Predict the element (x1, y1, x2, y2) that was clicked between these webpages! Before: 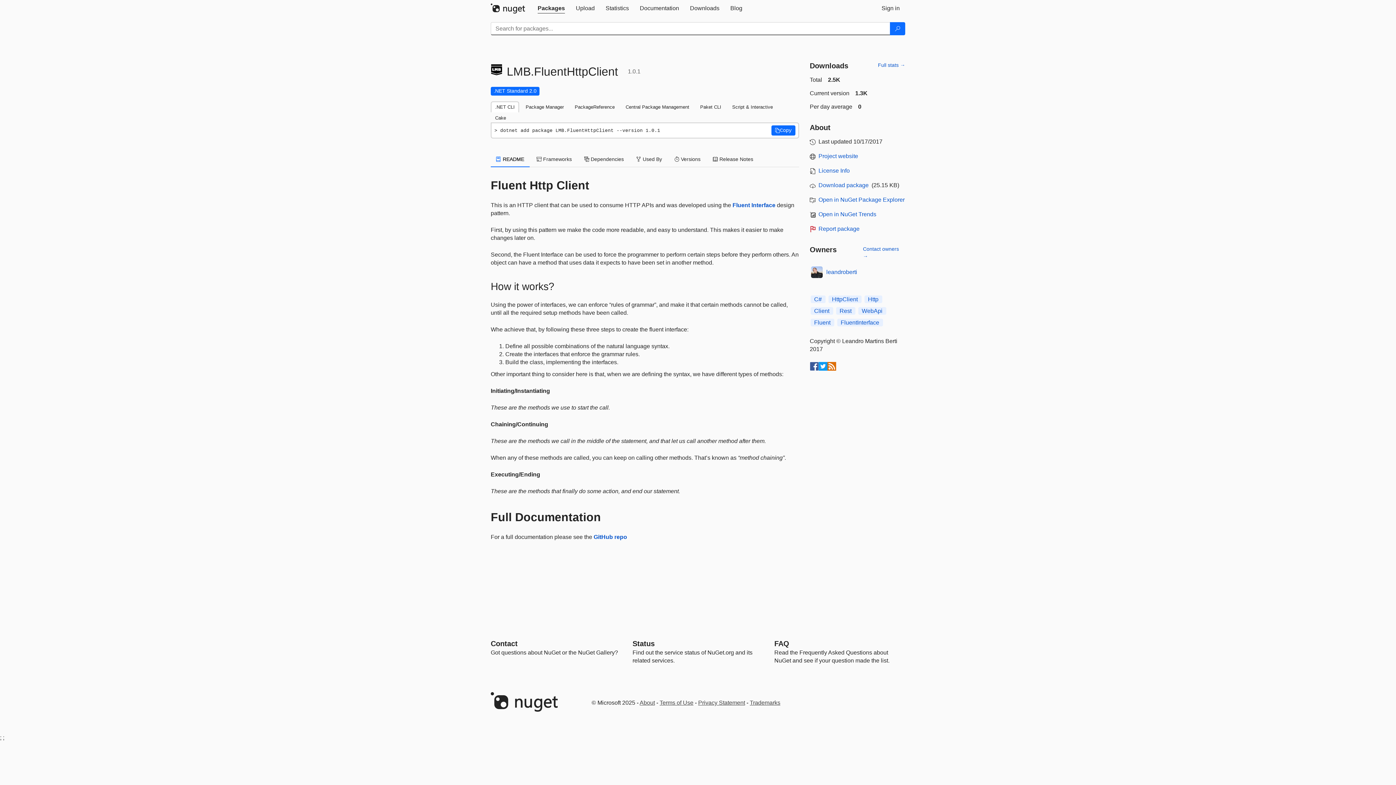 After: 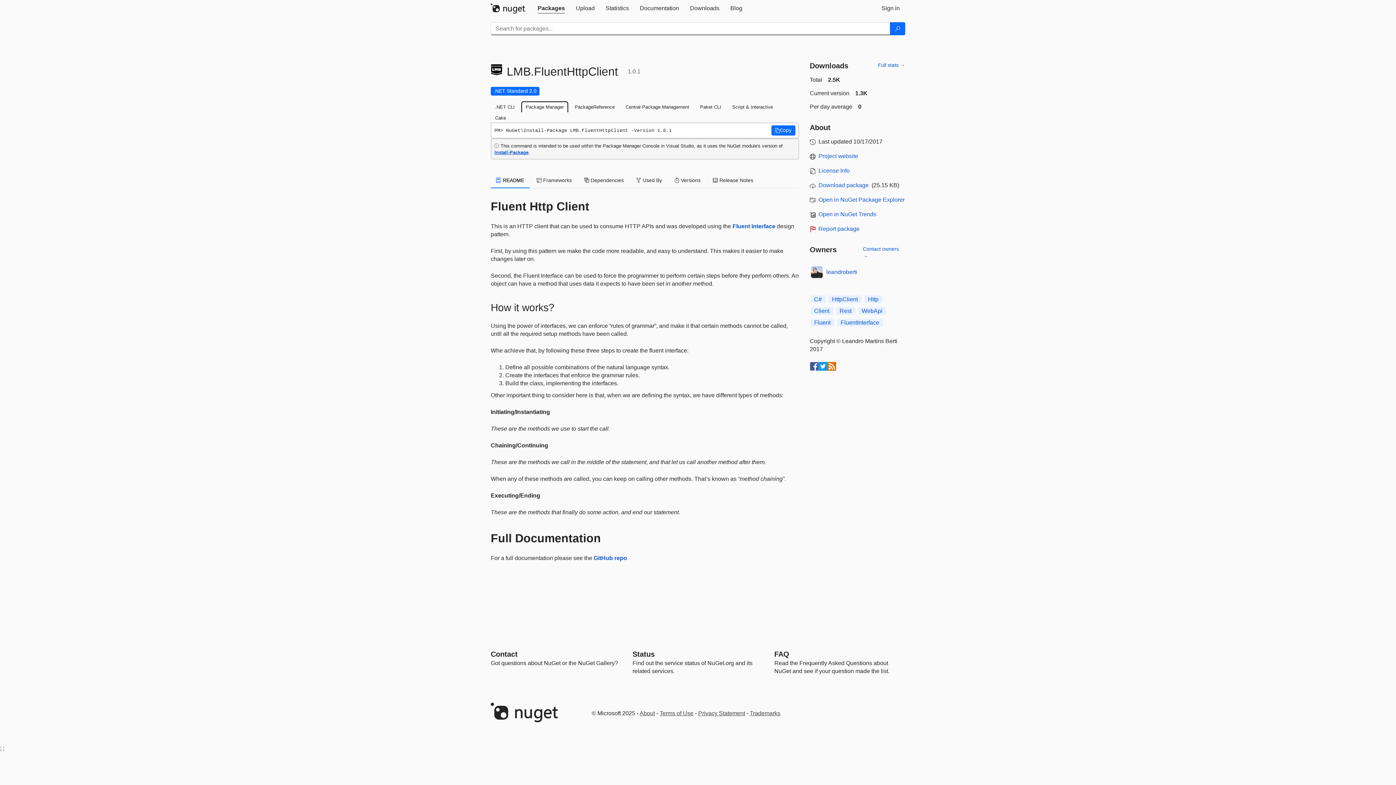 Action: bbox: (521, 101, 568, 112) label: Package Manager